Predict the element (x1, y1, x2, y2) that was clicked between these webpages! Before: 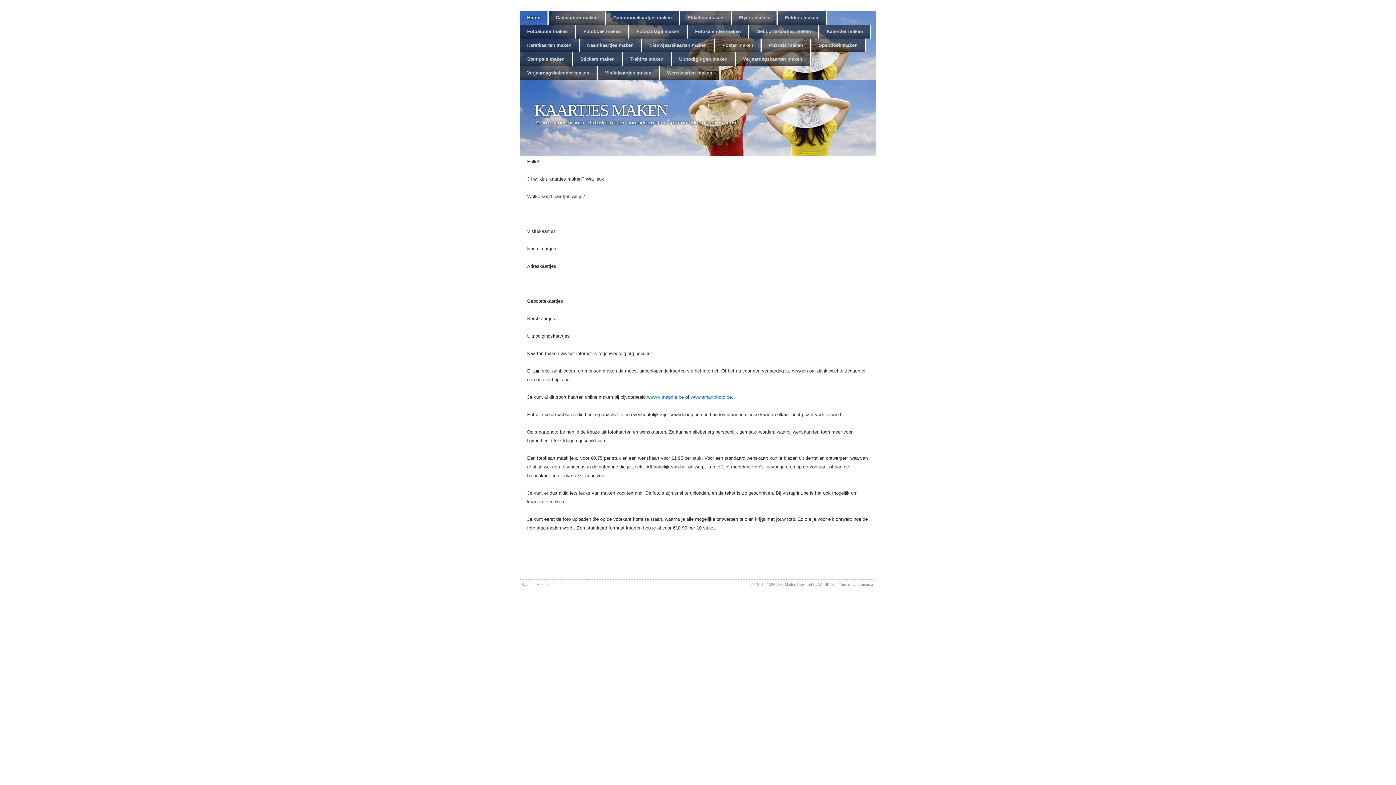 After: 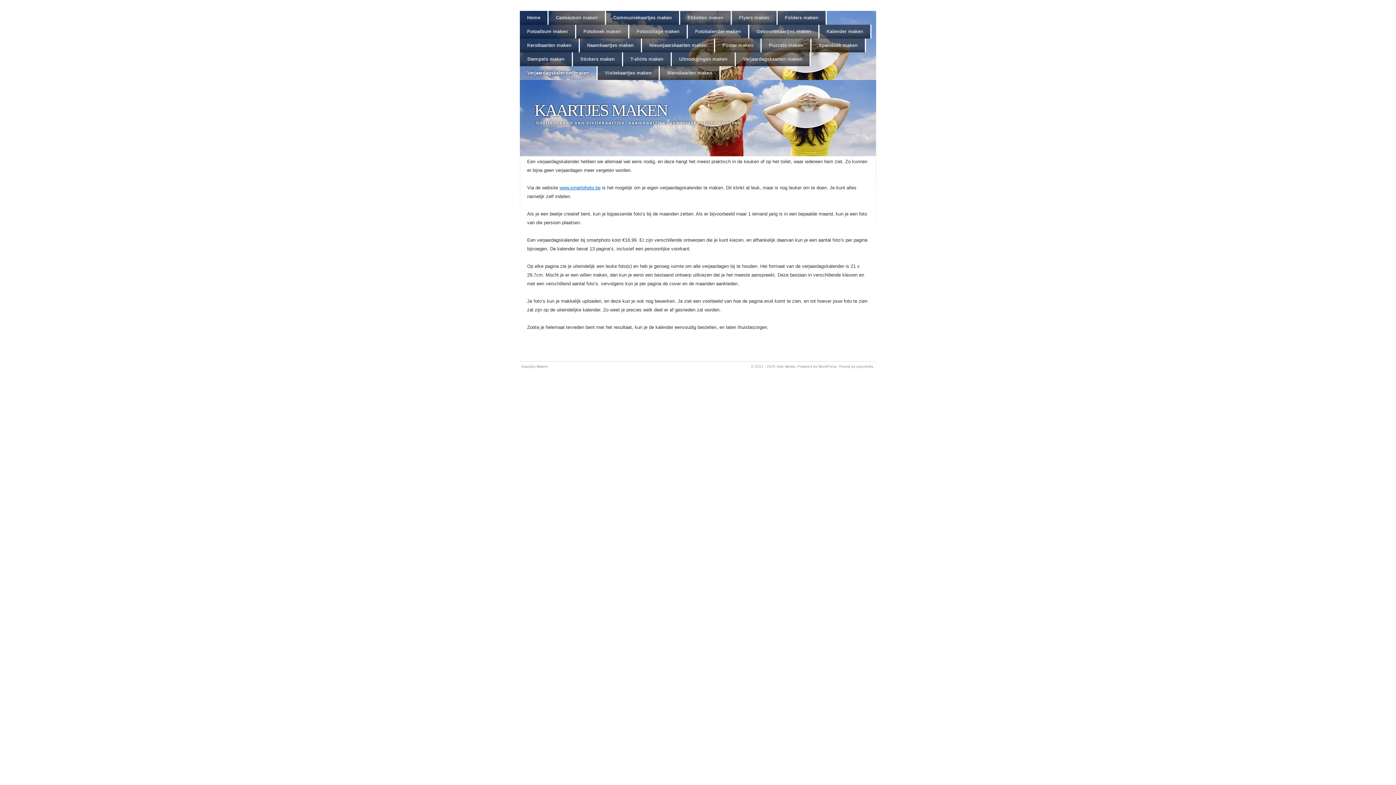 Action: label: Verjaardagskalender maken bbox: (520, 66, 596, 80)